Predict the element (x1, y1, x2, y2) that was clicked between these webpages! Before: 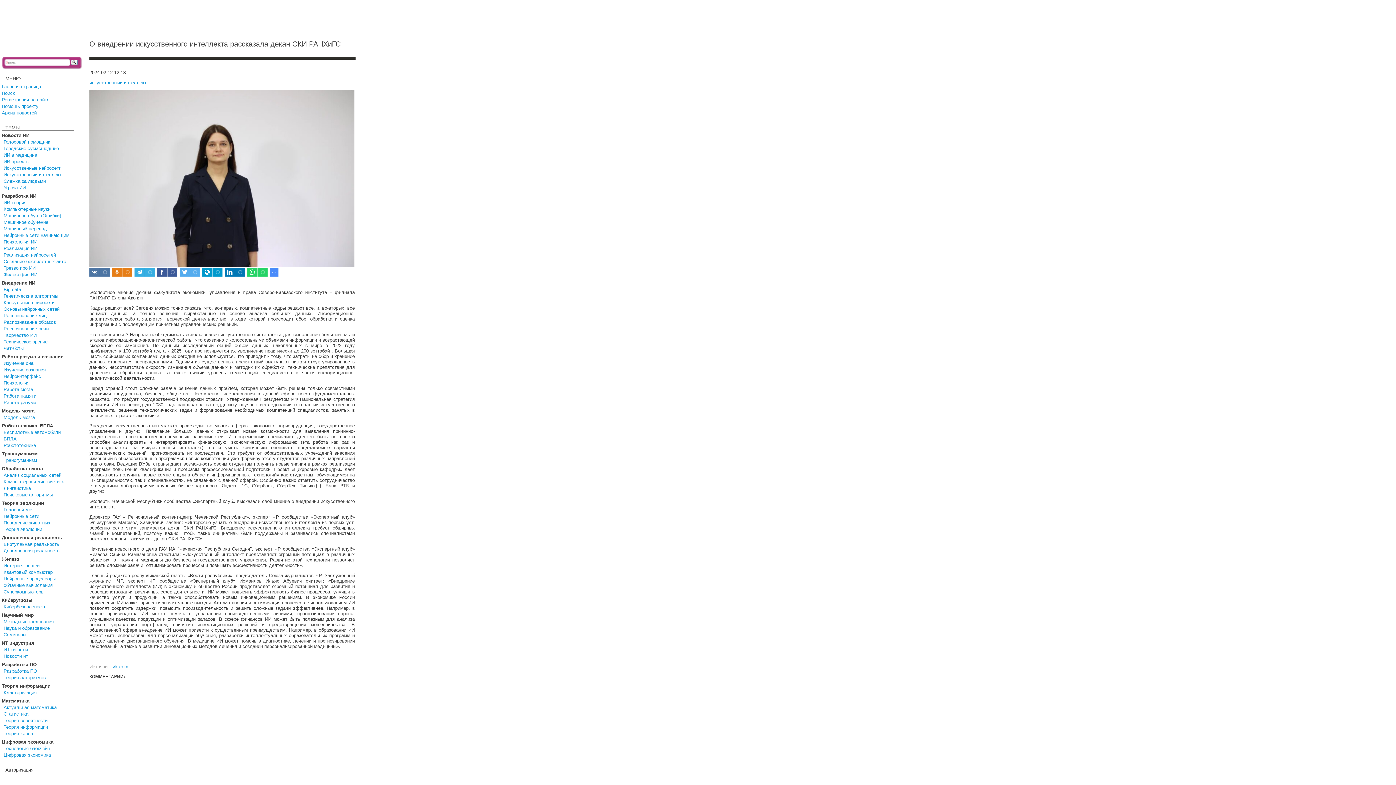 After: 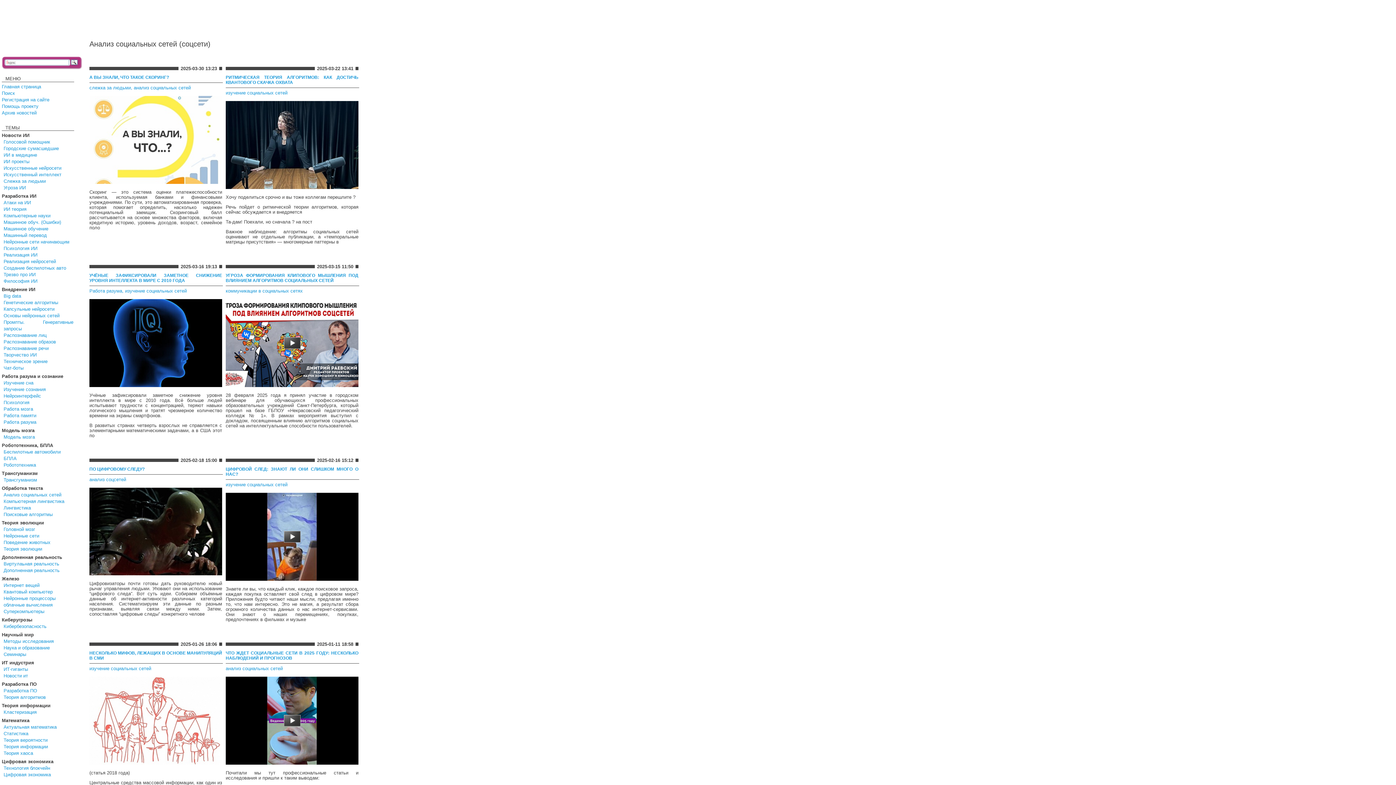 Action: bbox: (3, 472, 61, 478) label: Анализ социальных сетей